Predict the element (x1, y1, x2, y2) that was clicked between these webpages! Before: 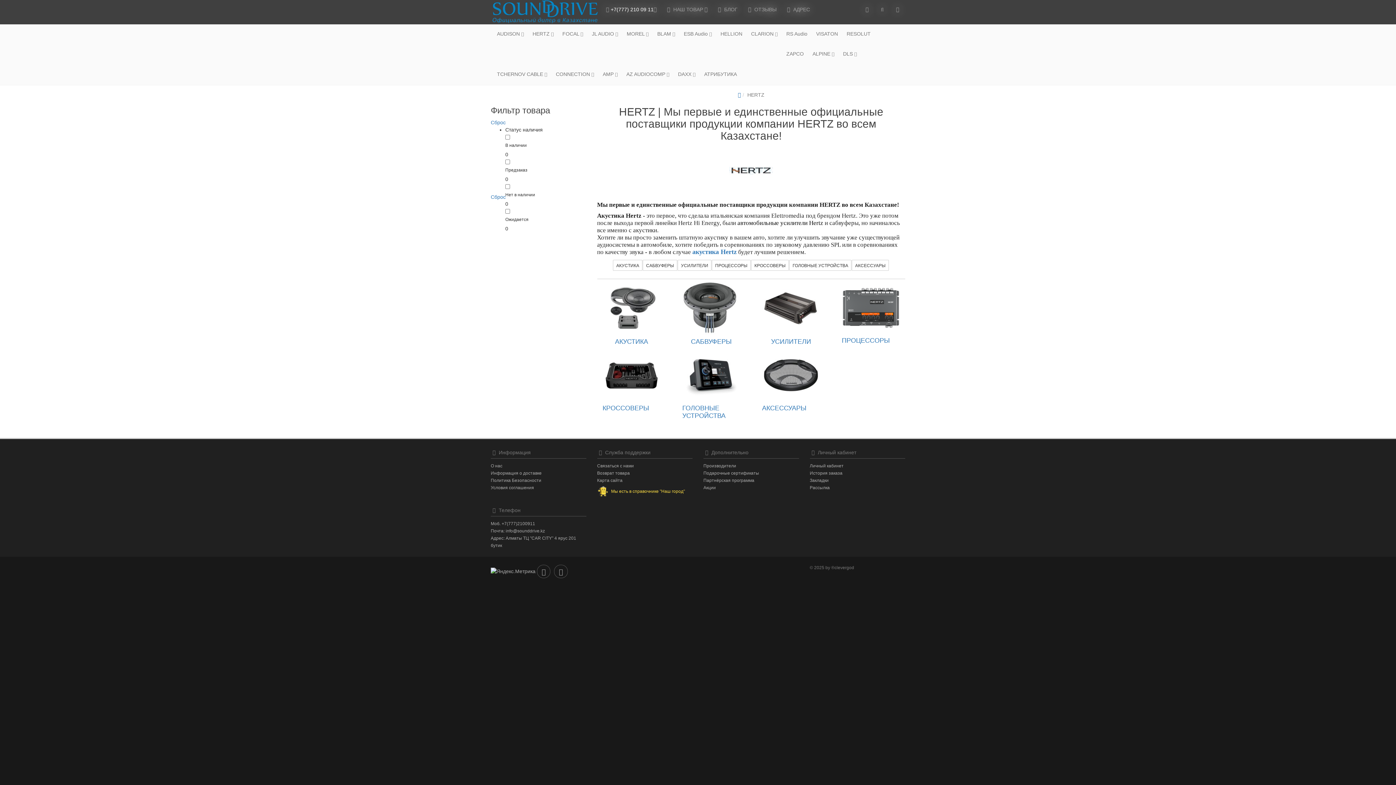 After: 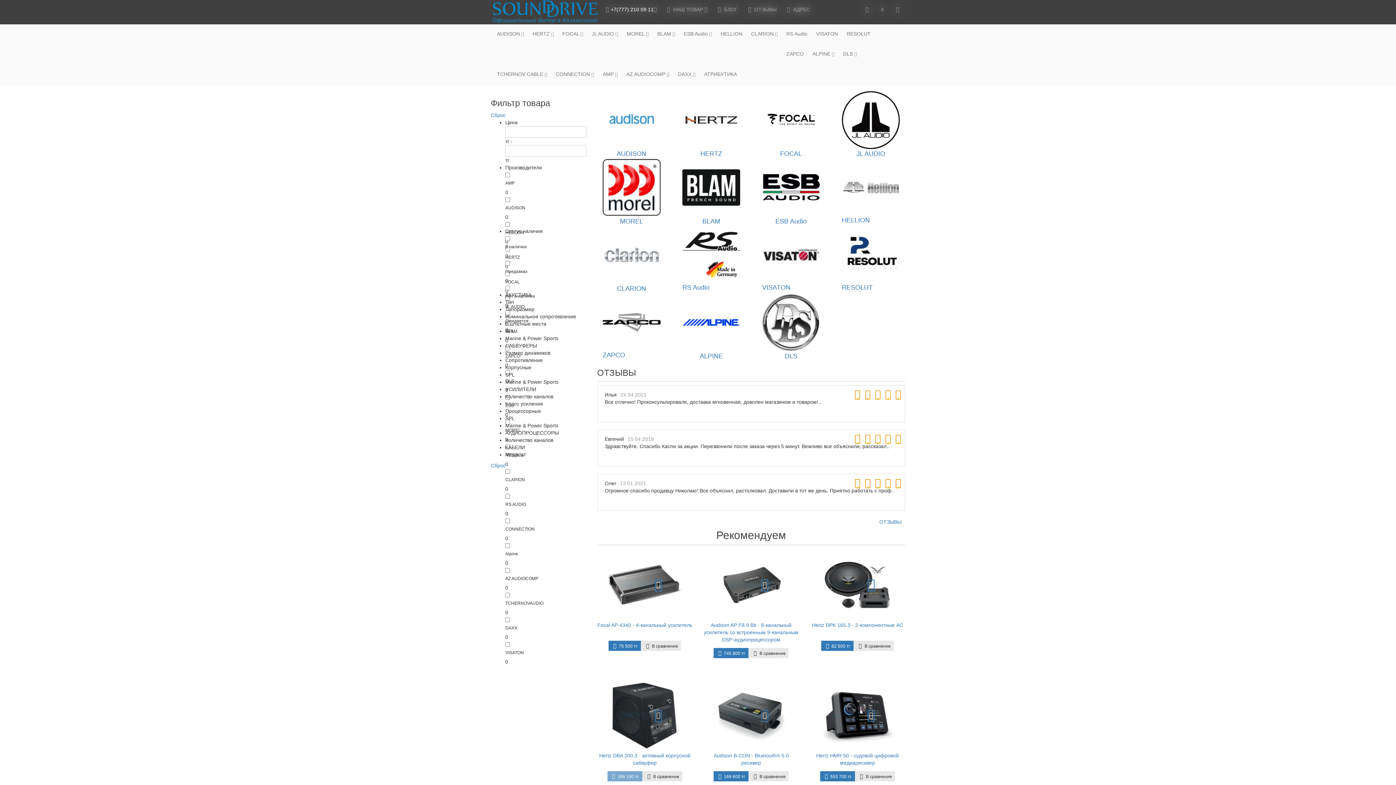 Action: bbox: (490, 119, 505, 125) label: Сброс